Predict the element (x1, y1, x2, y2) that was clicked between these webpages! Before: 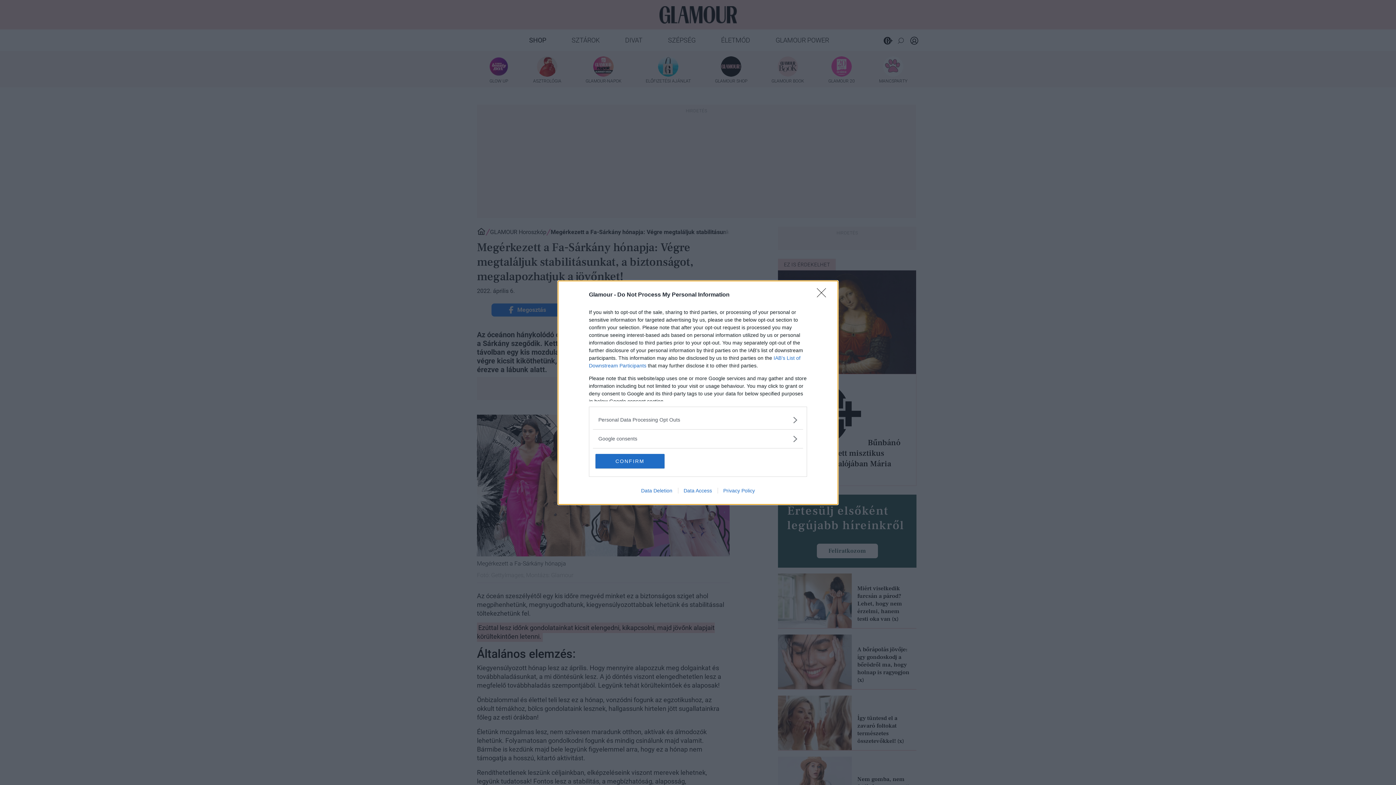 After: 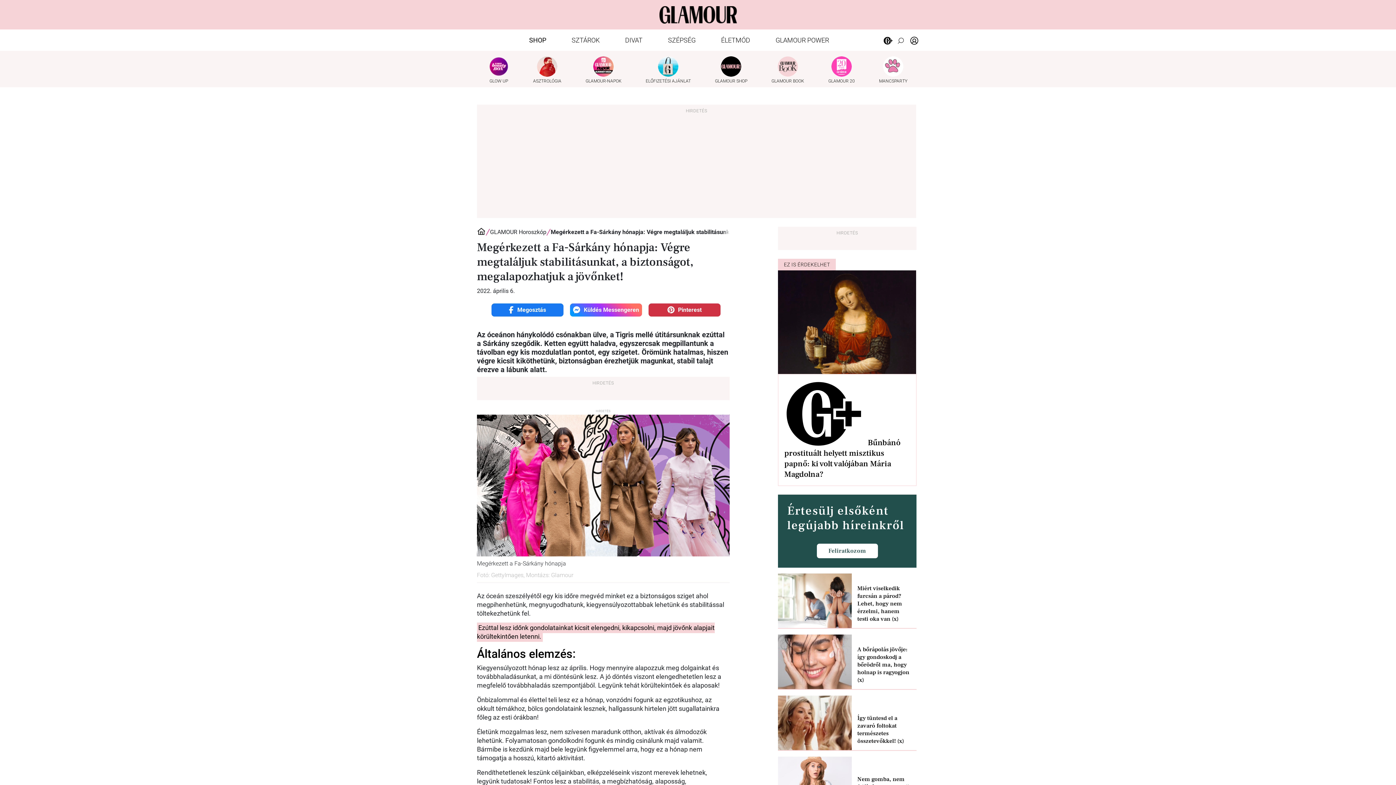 Action: bbox: (595, 454, 664, 468) label: CONFIRM